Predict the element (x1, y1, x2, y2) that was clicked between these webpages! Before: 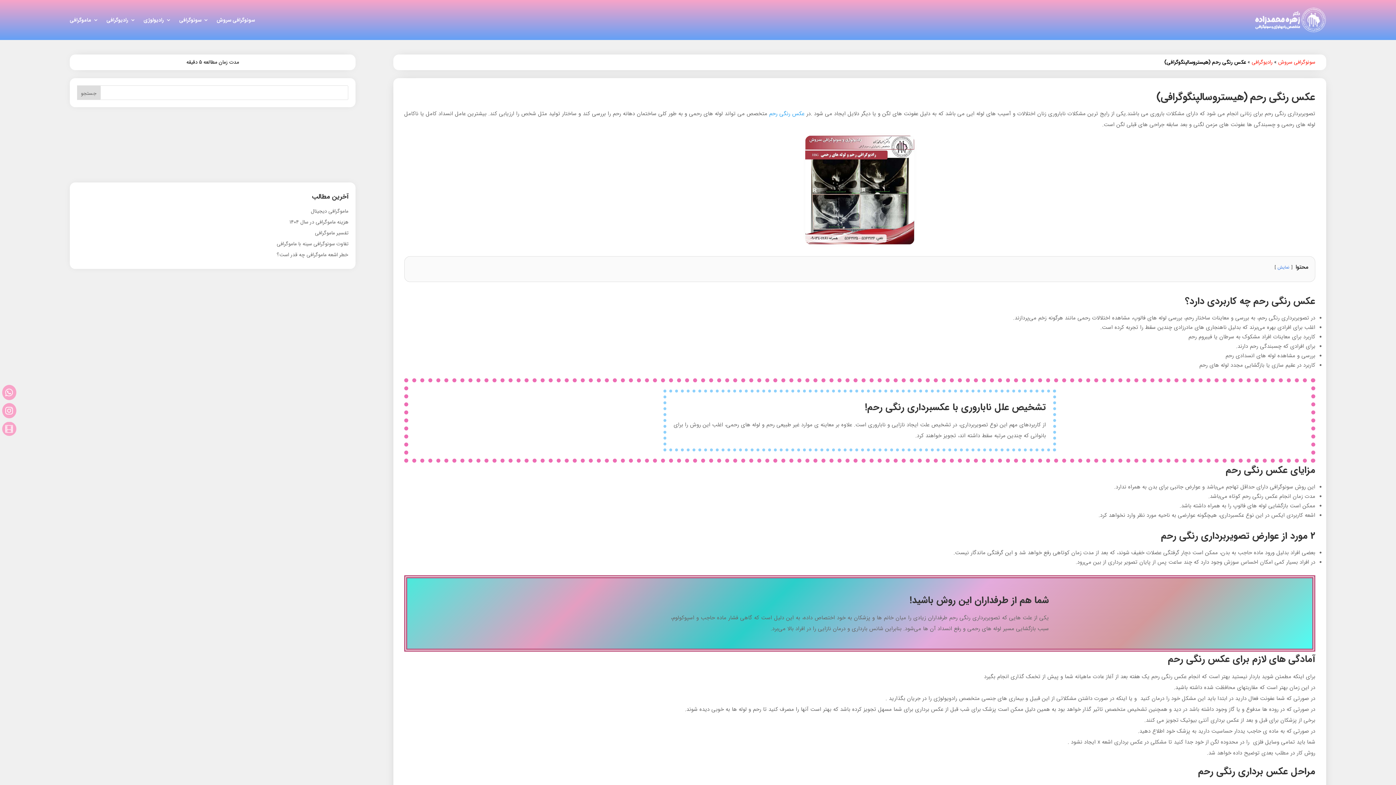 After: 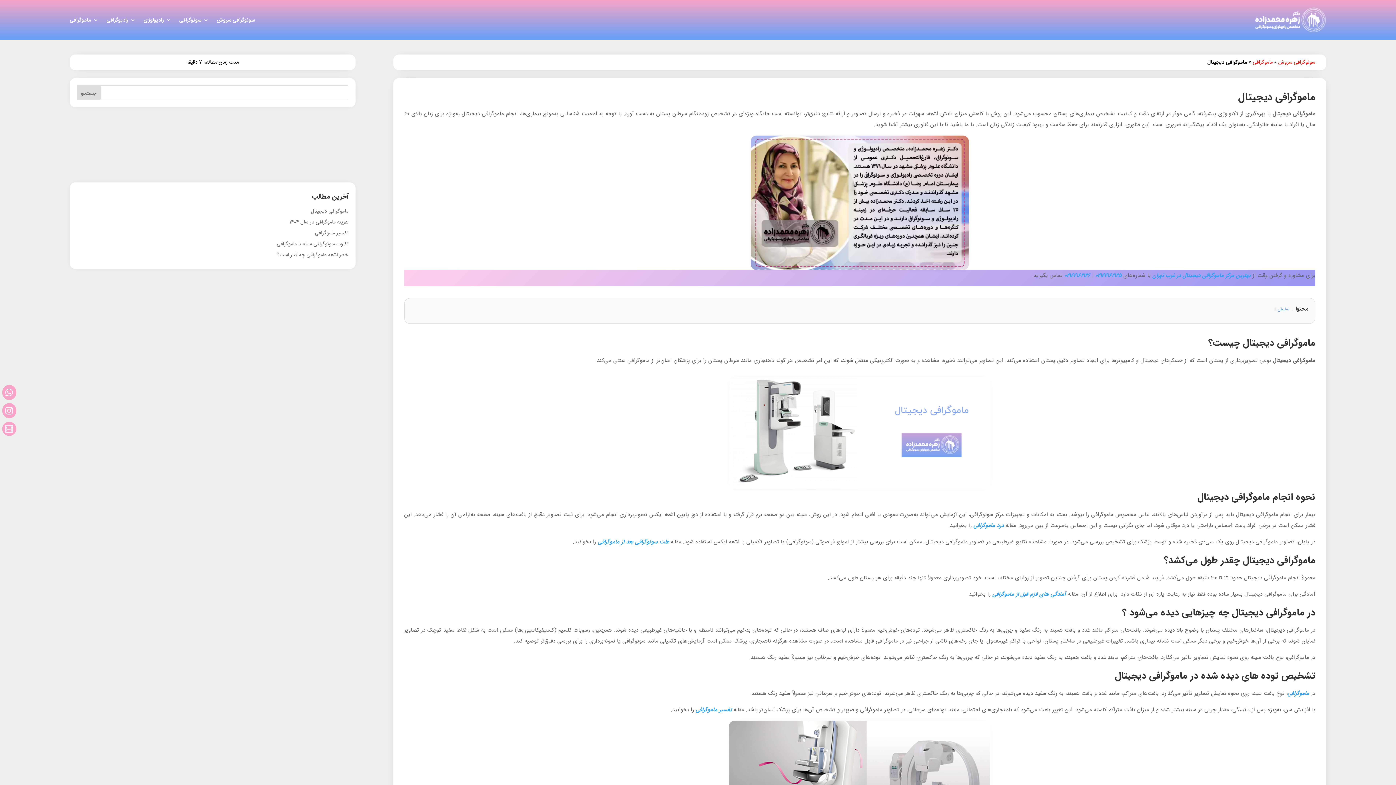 Action: label: ماموگرافی دیجیتال bbox: (310, 207, 348, 215)